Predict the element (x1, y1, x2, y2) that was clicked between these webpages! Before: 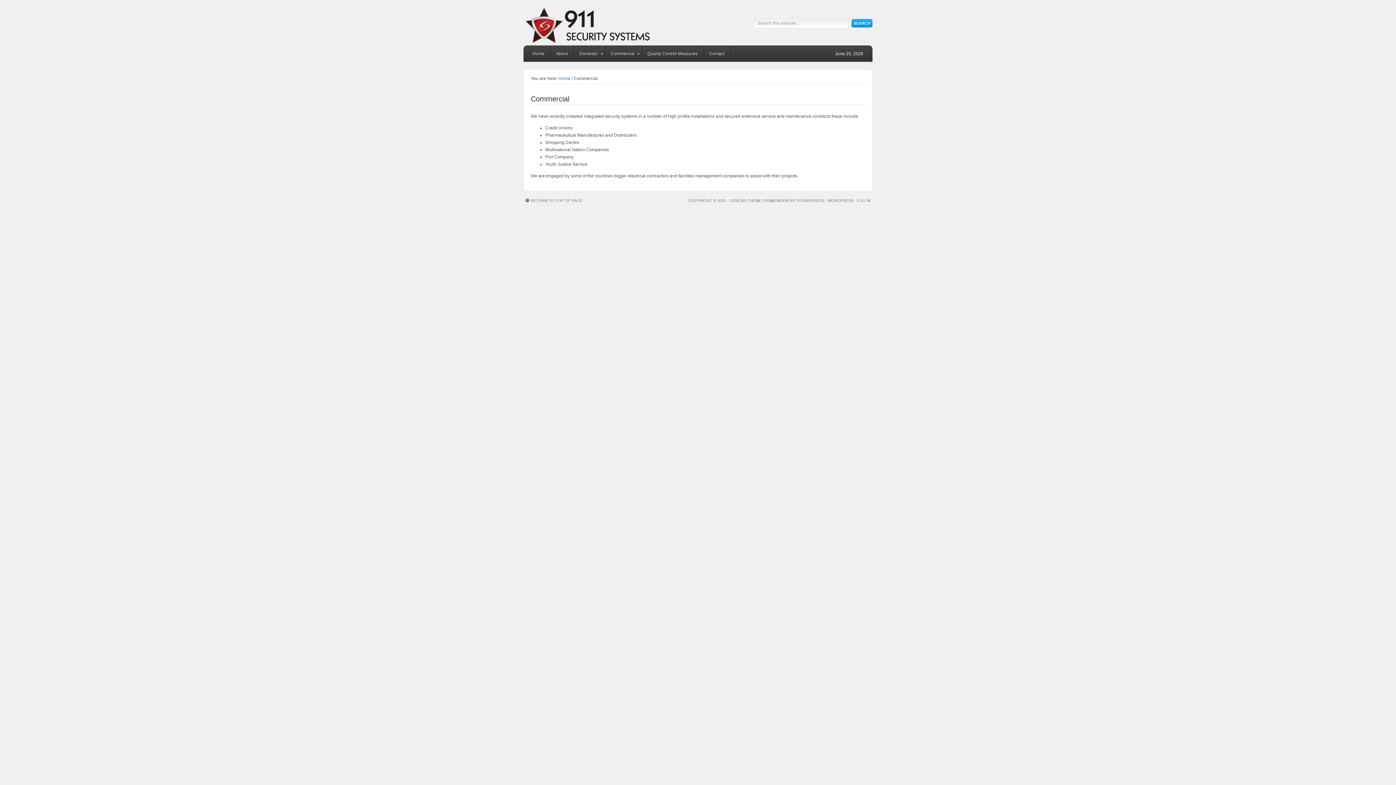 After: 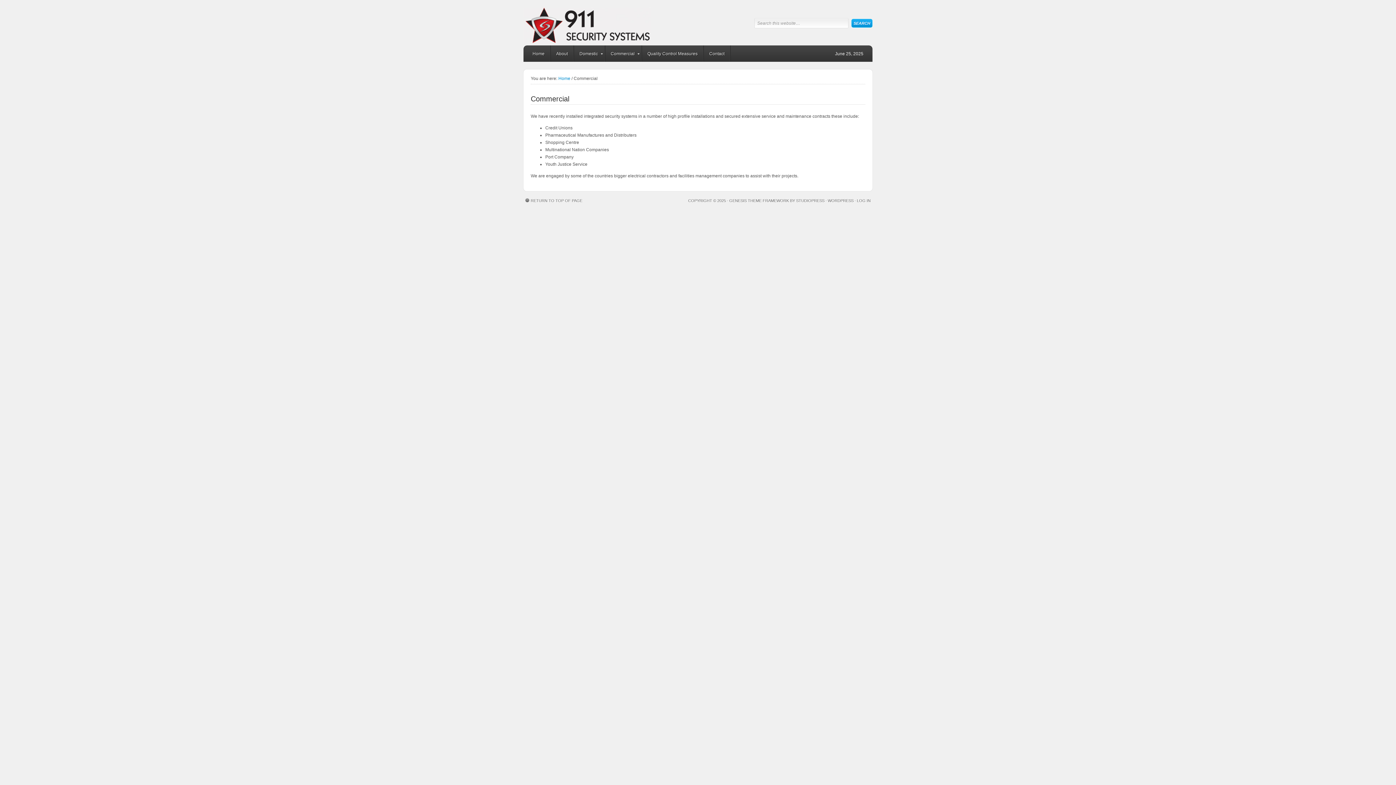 Action: bbox: (605, 45, 642, 61) label: Commercial
»